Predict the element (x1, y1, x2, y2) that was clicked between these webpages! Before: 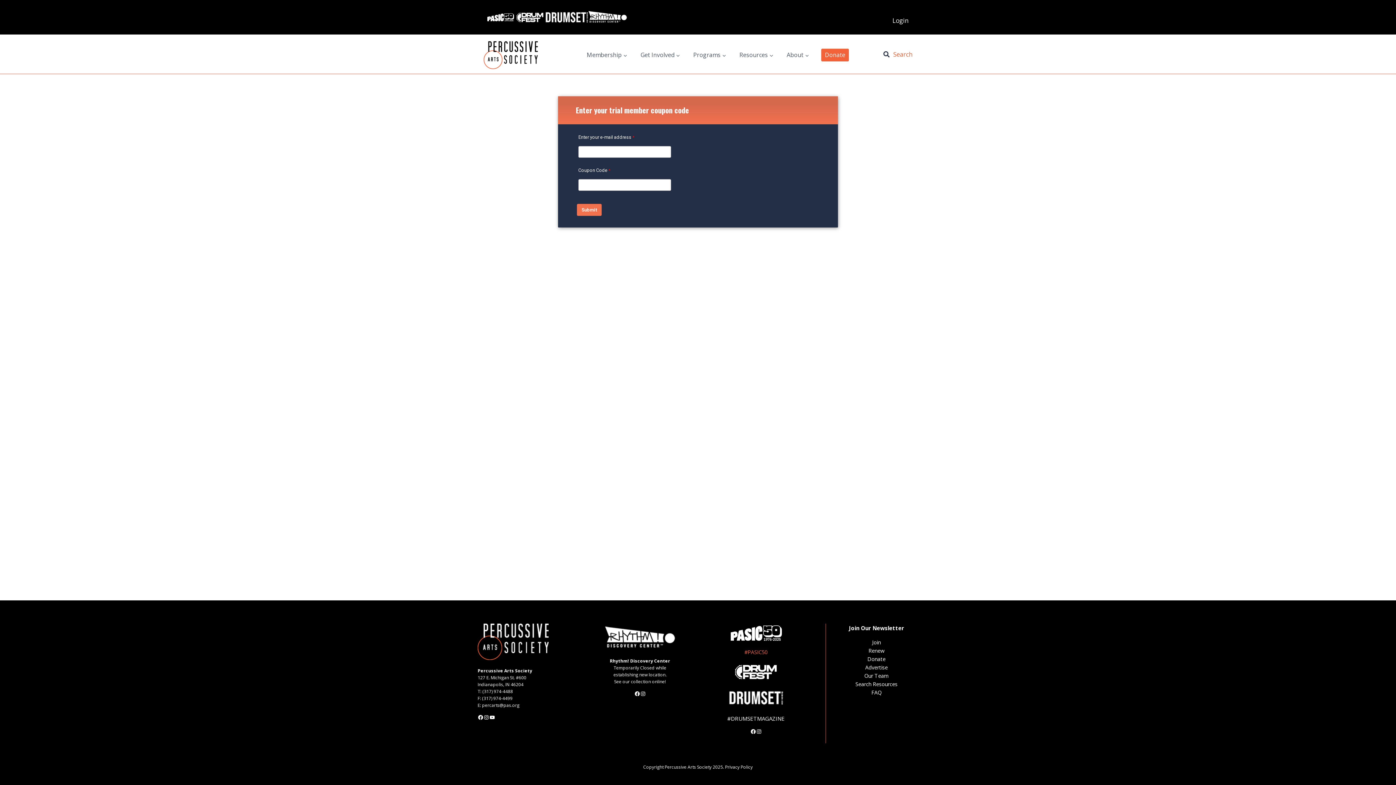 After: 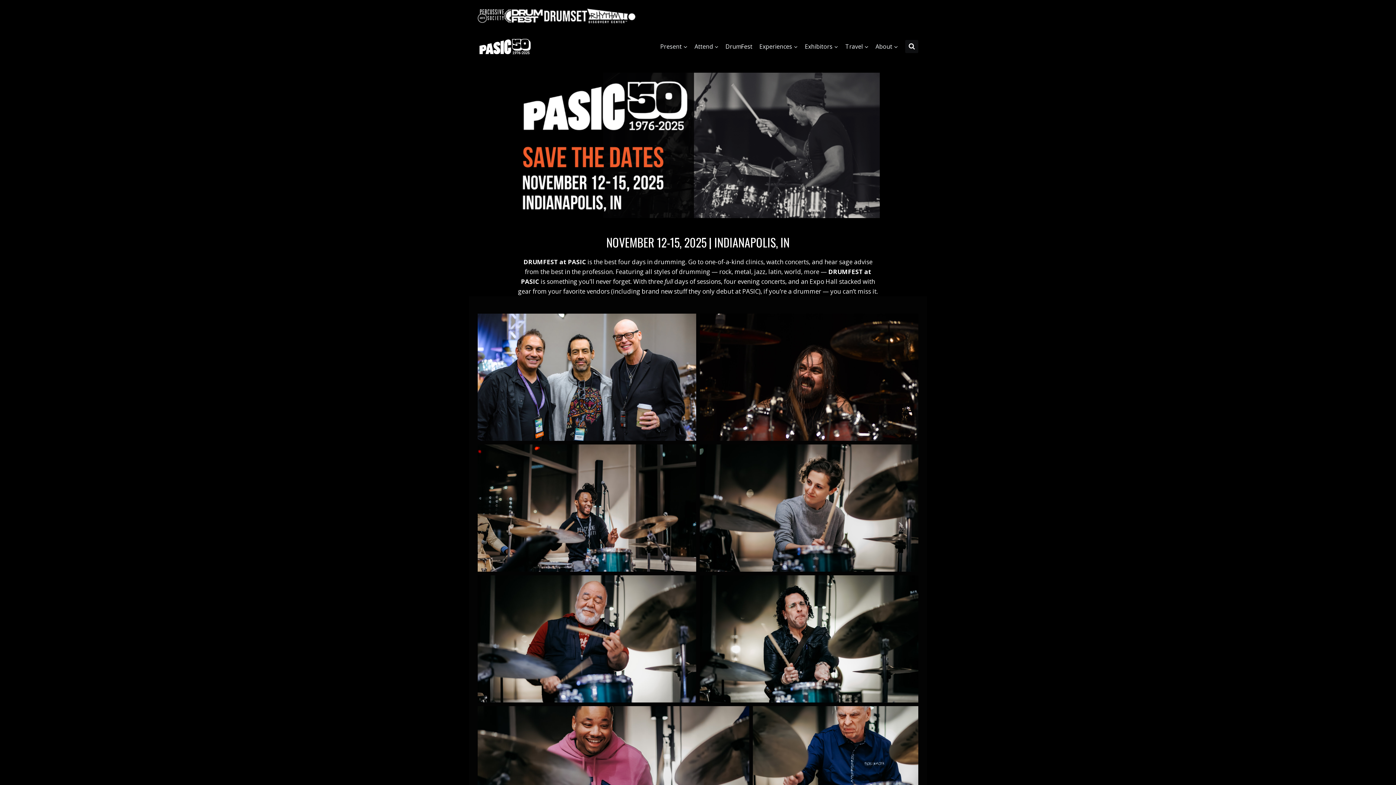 Action: bbox: (732, 662, 779, 681)